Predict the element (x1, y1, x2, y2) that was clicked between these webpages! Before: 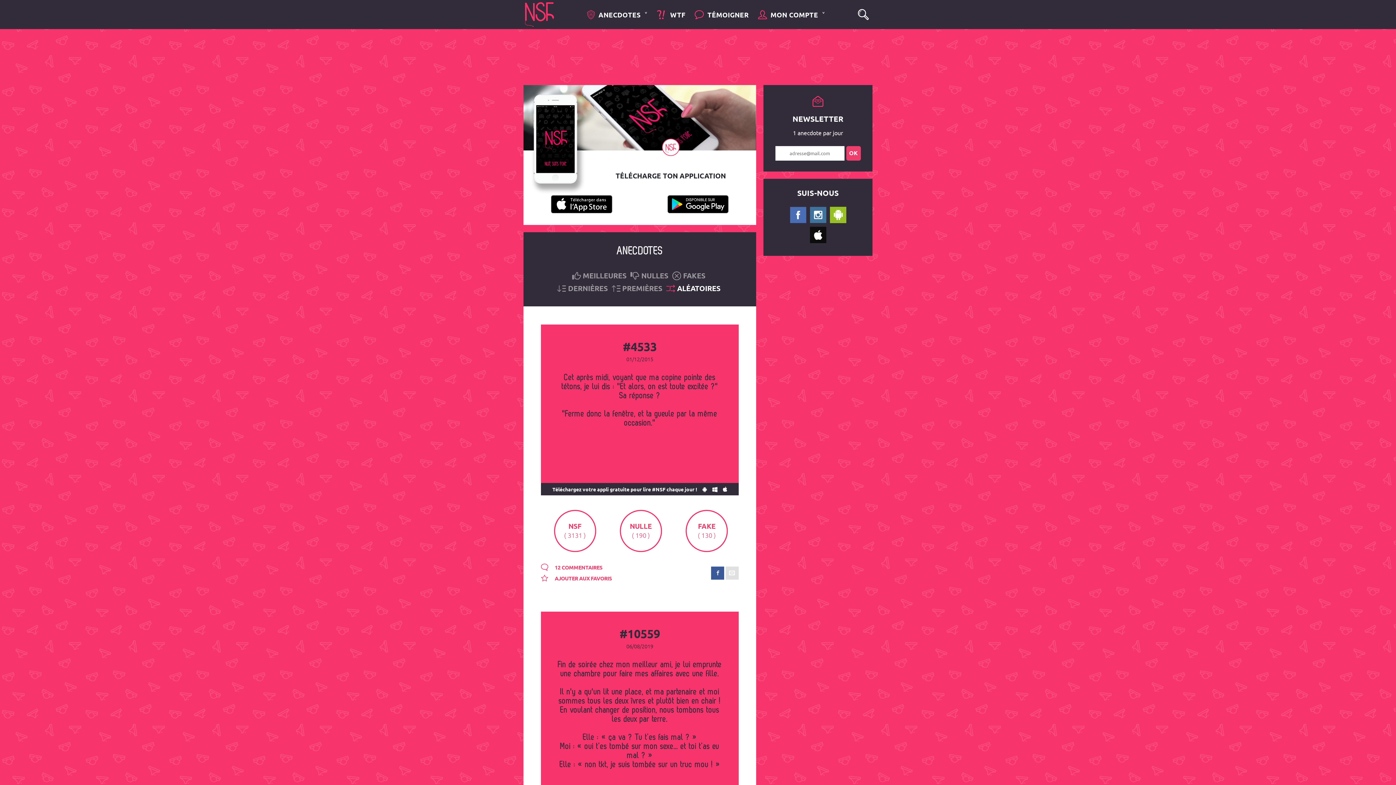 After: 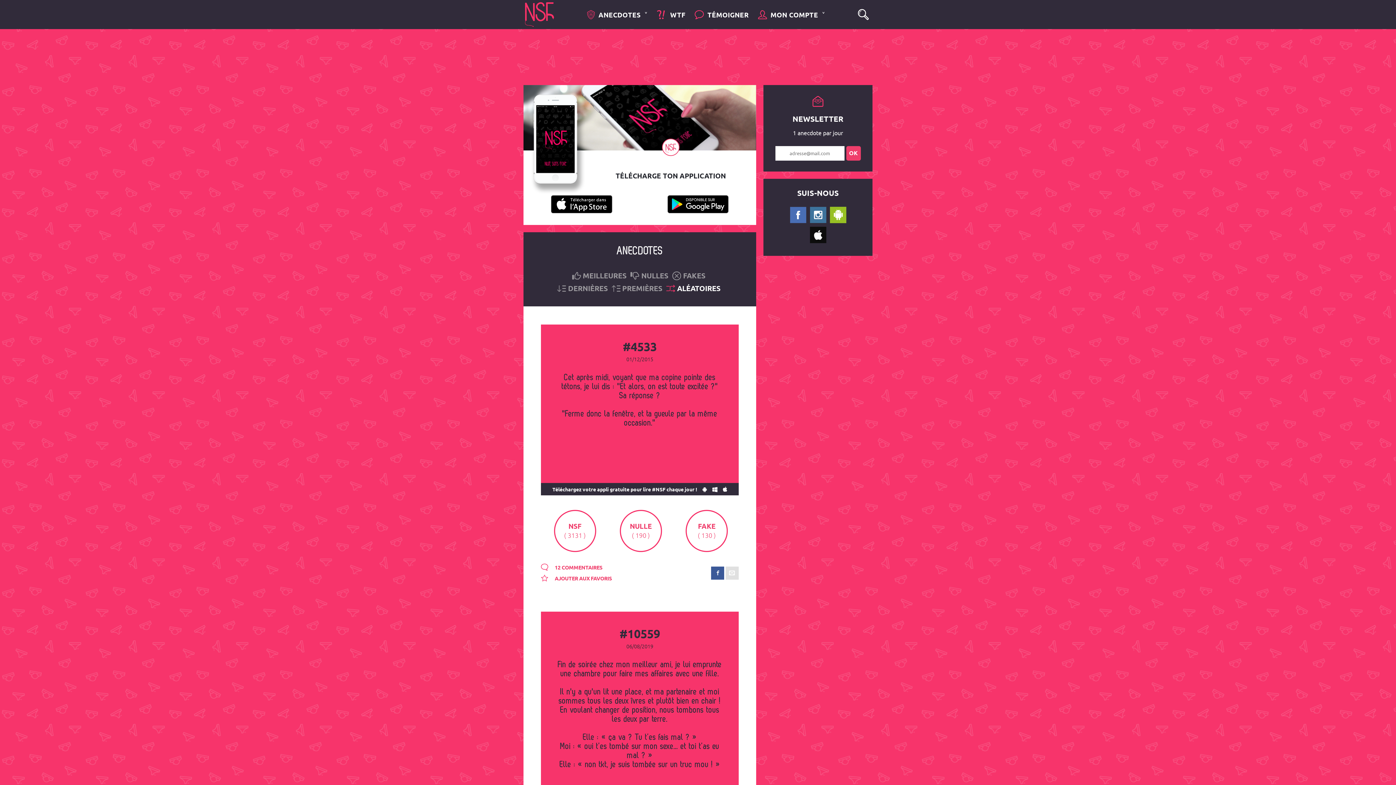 Action: bbox: (808, 224, 828, 244)